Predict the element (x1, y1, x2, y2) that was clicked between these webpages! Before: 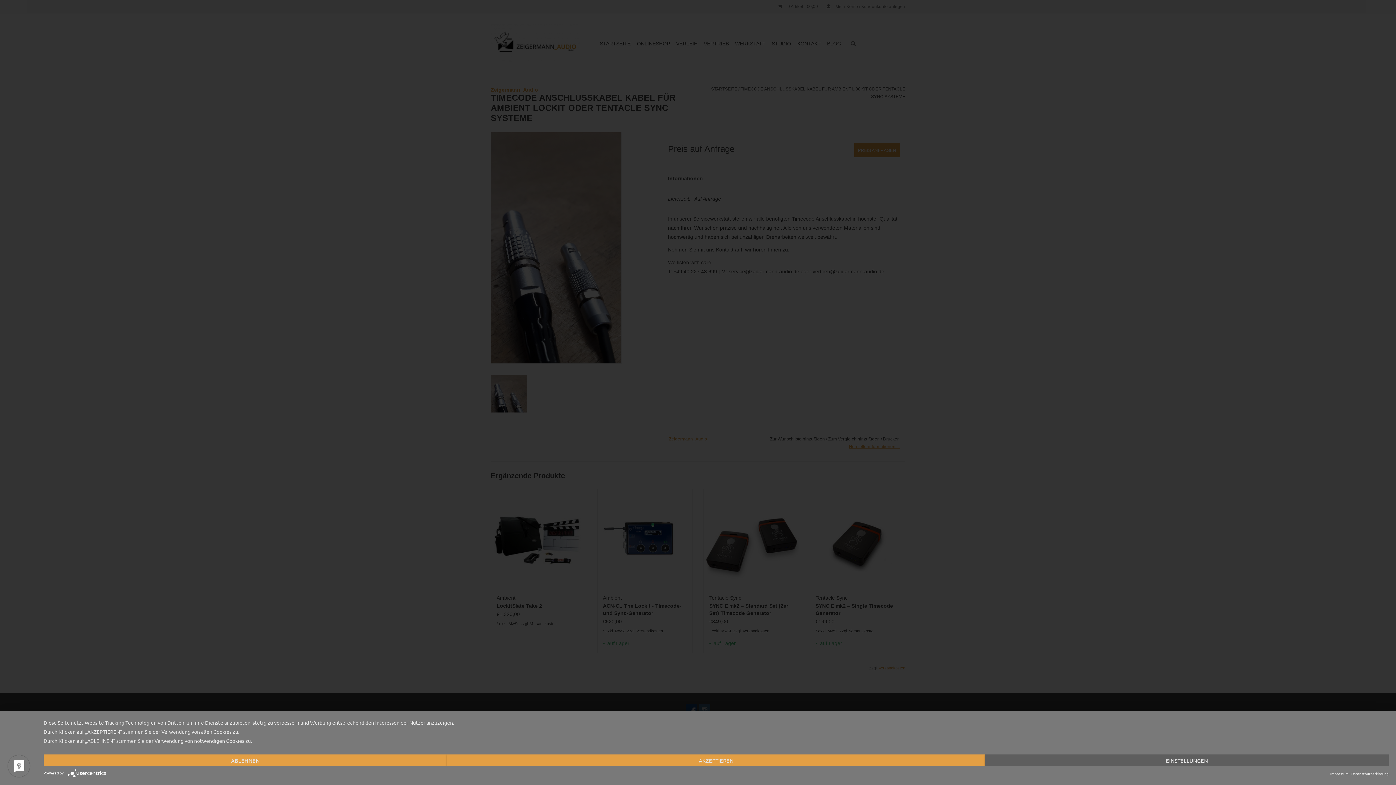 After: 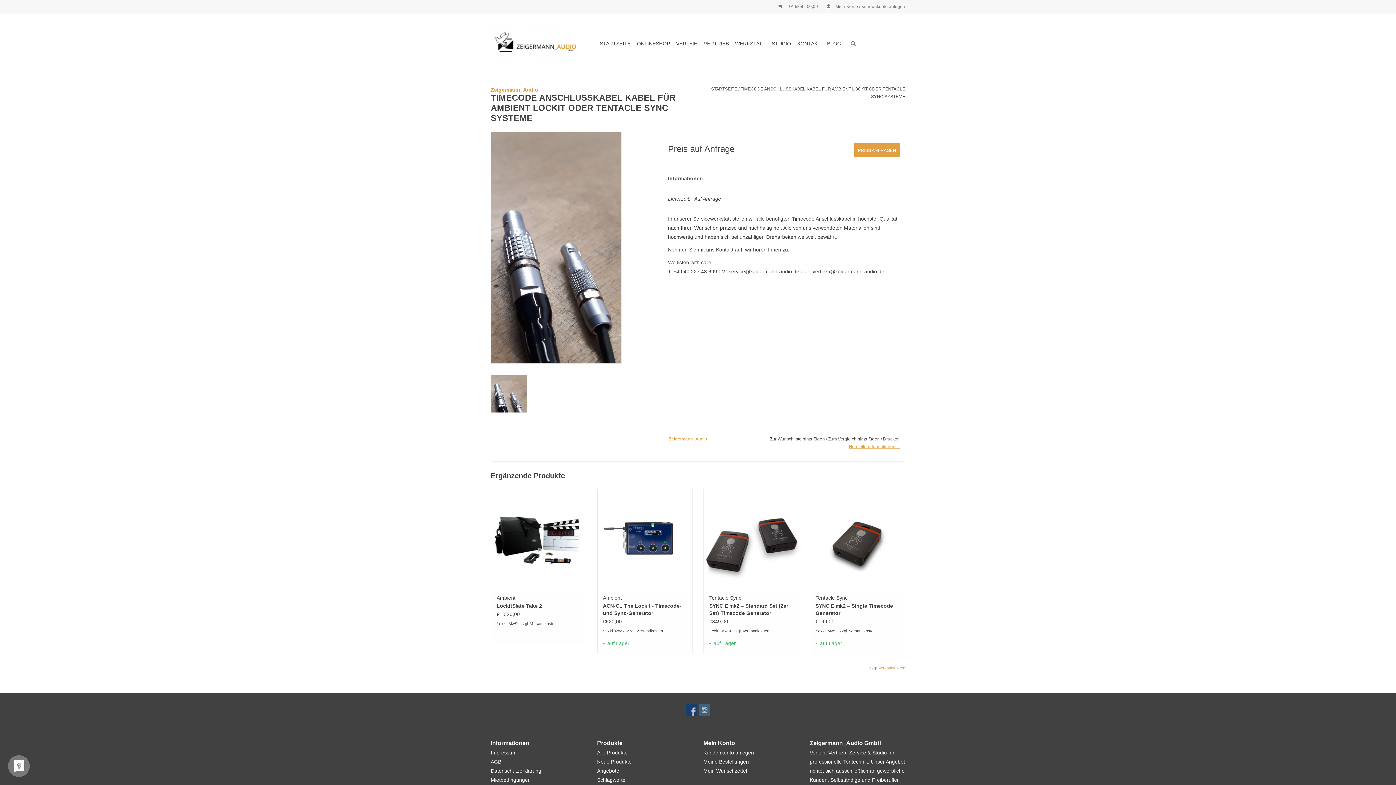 Action: bbox: (447, 754, 985, 766) label: AKZEPTIEREN